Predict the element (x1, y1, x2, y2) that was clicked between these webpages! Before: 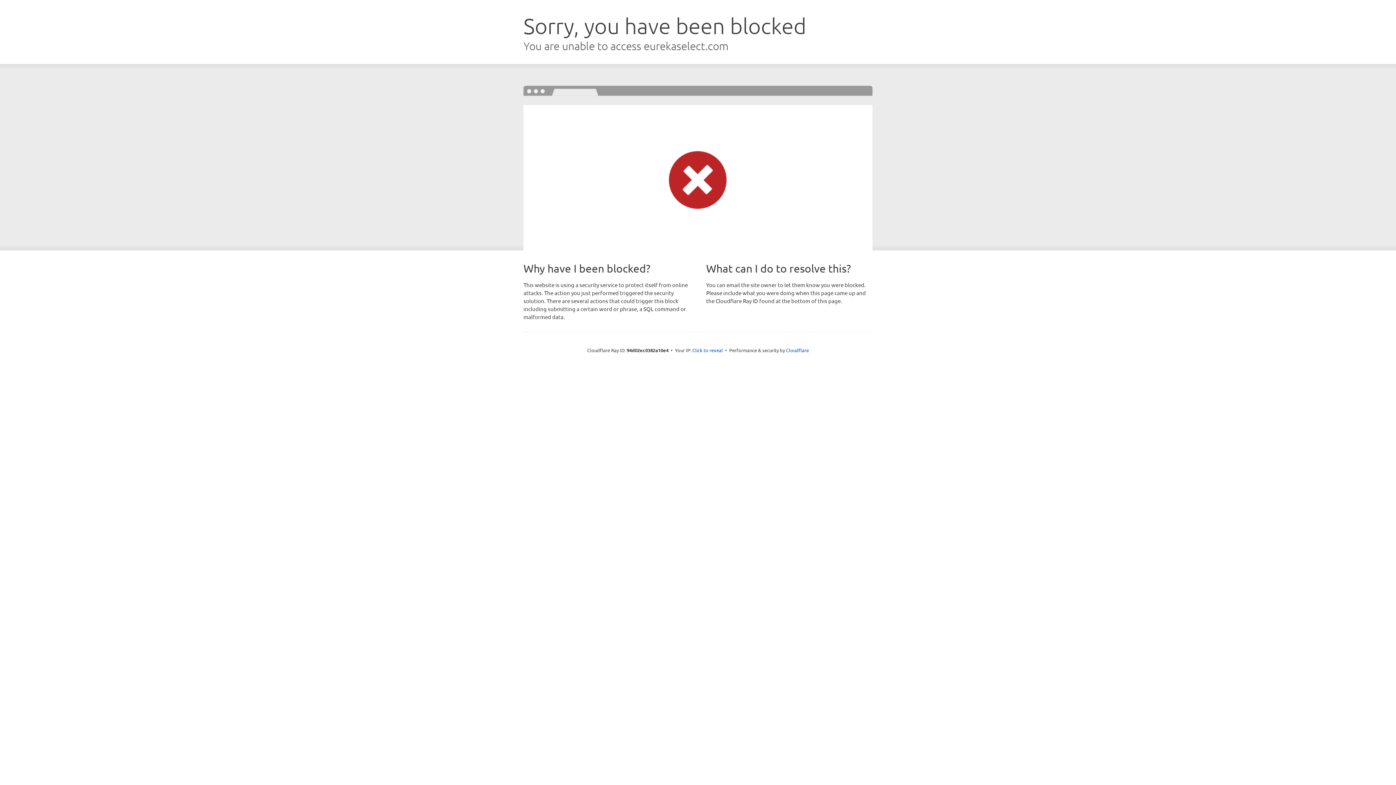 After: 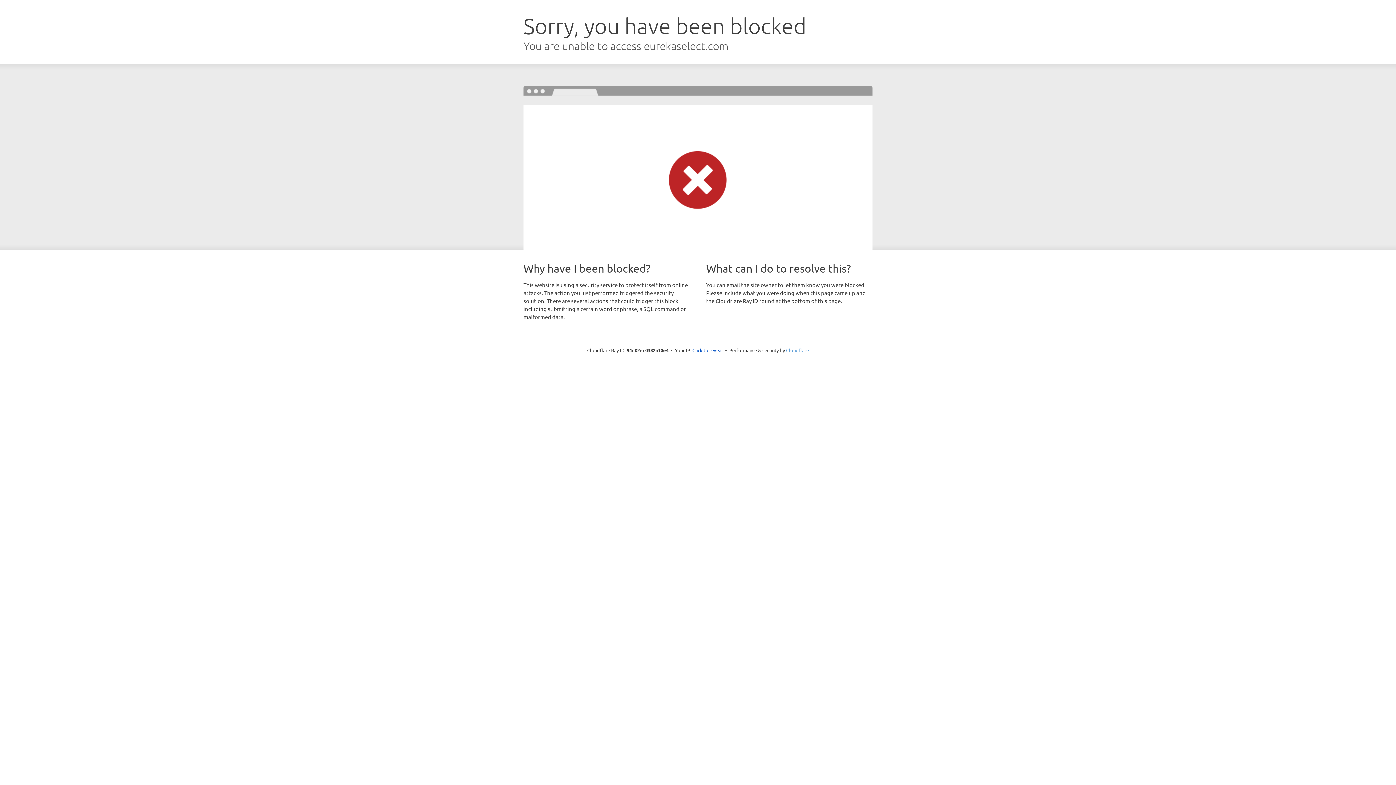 Action: bbox: (786, 347, 809, 353) label: Cloudflare